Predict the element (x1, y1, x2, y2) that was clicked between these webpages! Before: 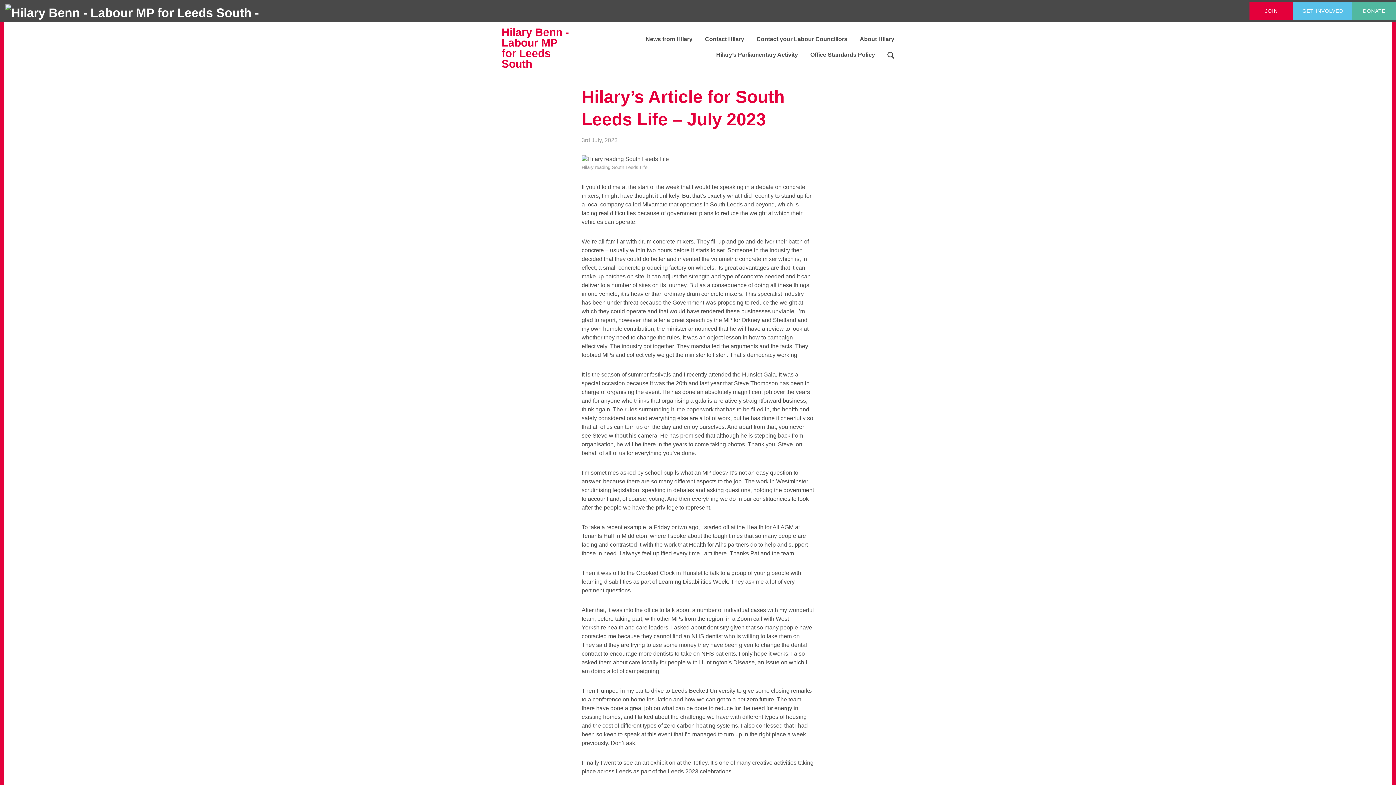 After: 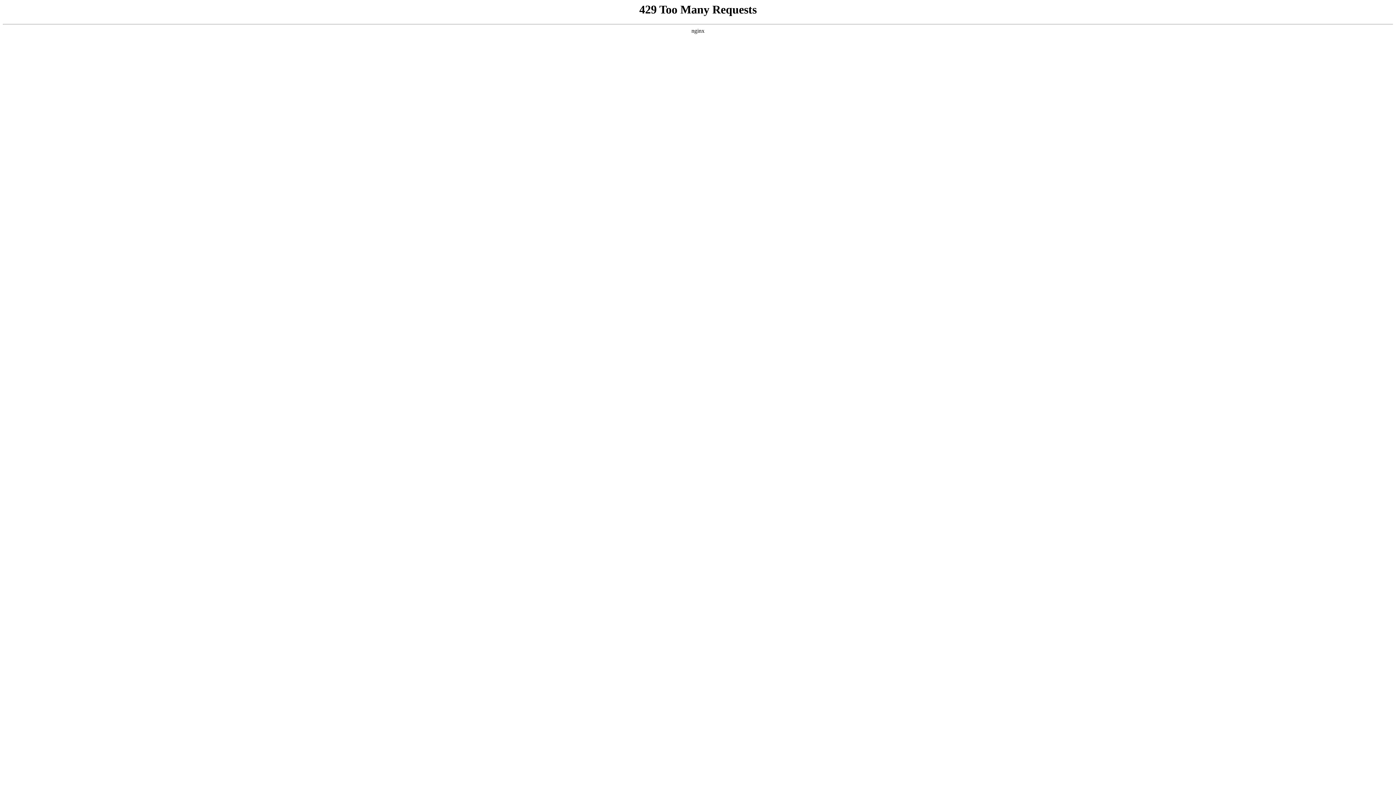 Action: bbox: (799, 51, 875, 57) label: Office Standards Policy